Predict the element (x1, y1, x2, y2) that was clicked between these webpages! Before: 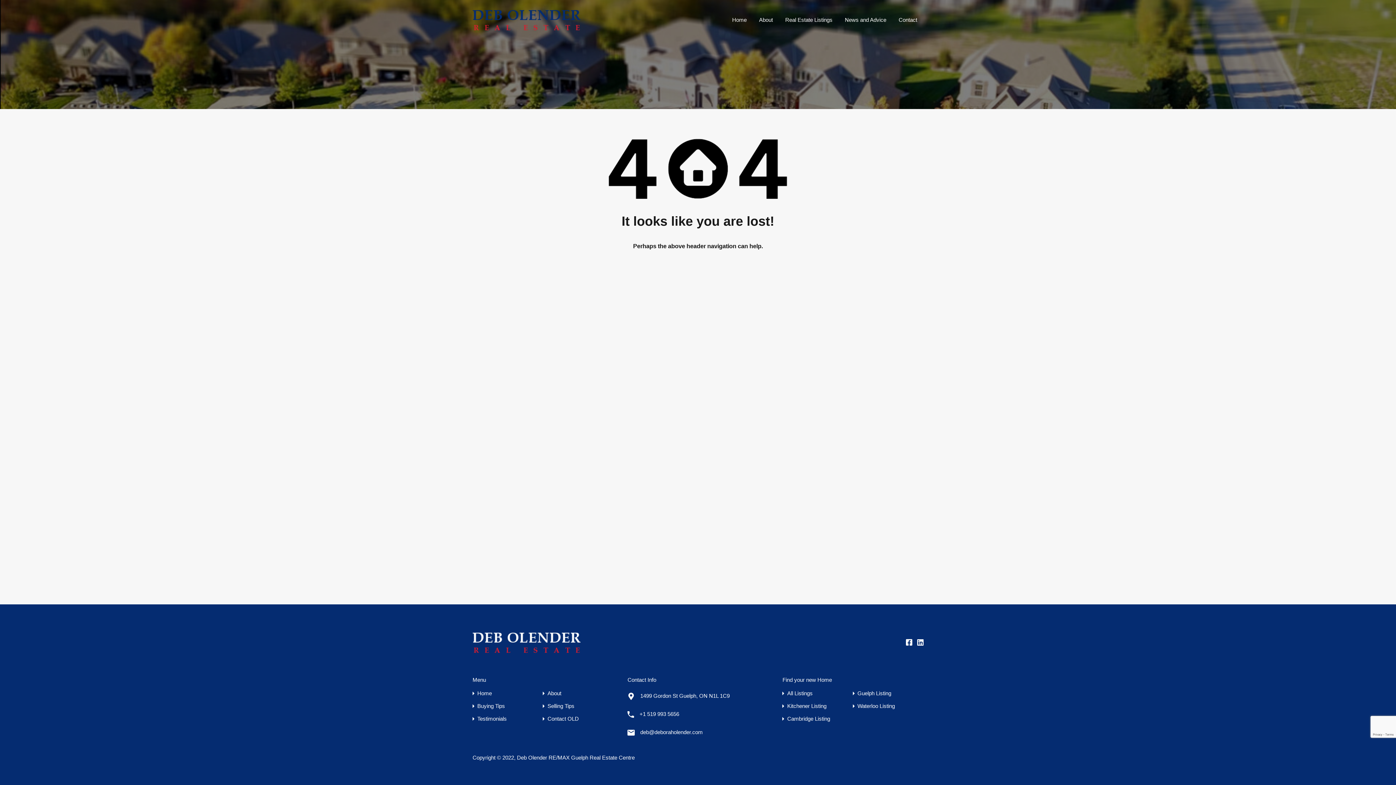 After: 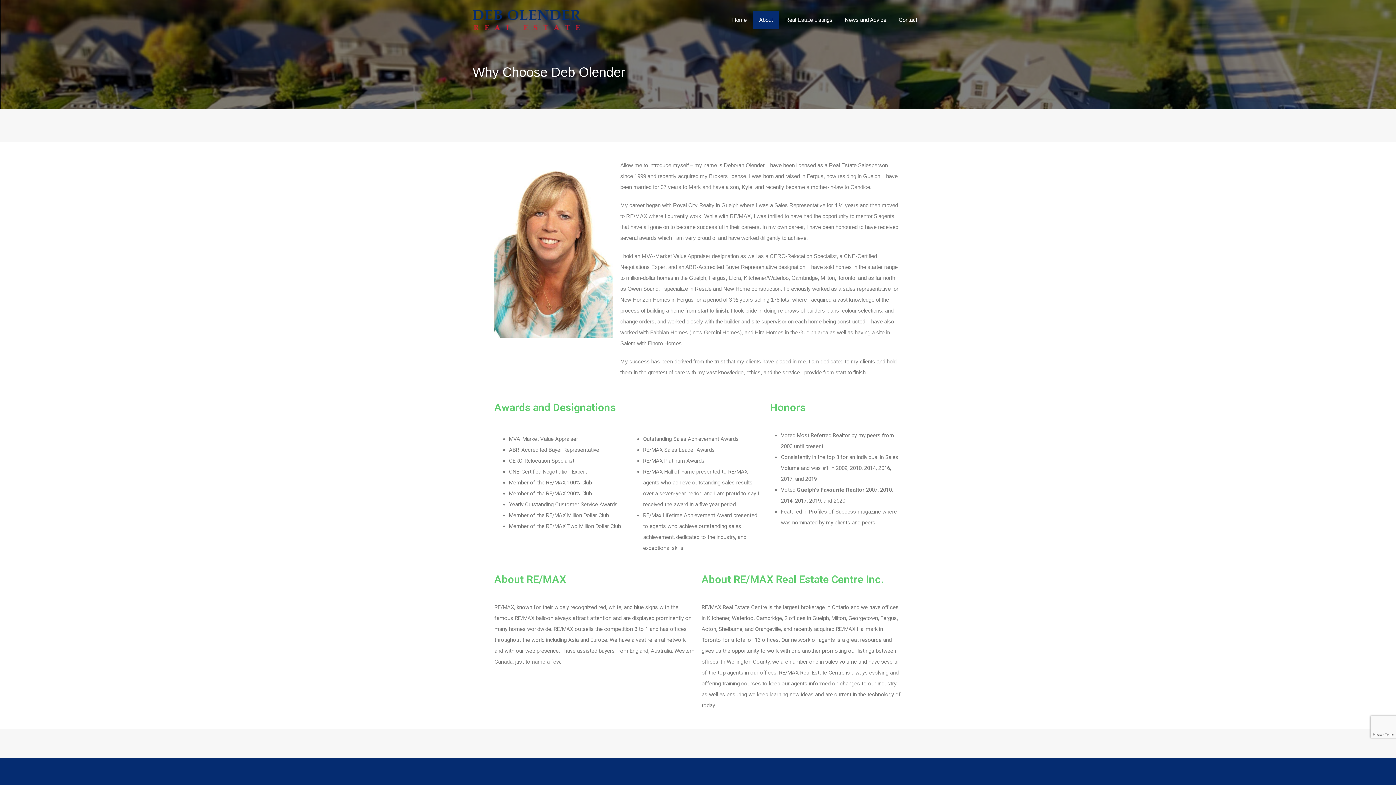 Action: bbox: (753, 10, 779, 28) label: About